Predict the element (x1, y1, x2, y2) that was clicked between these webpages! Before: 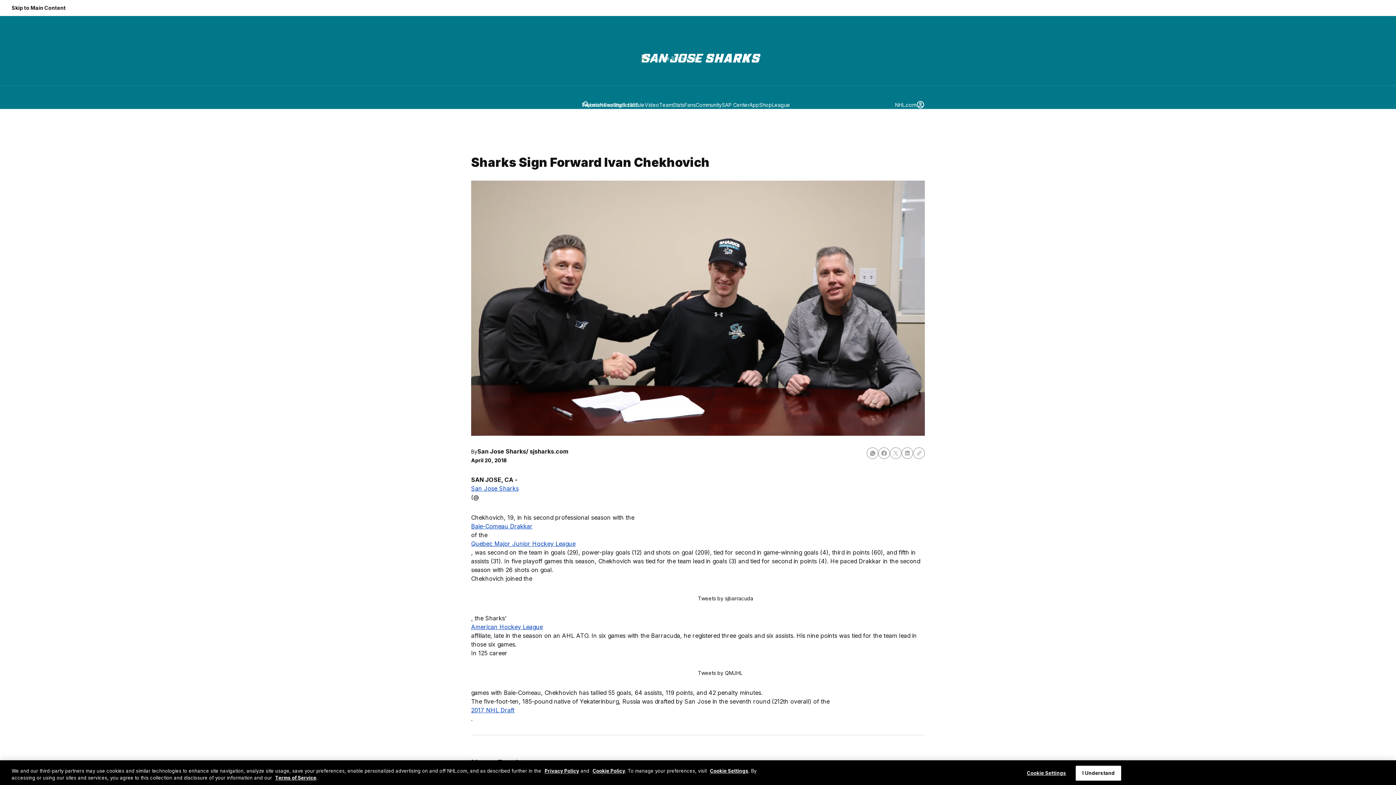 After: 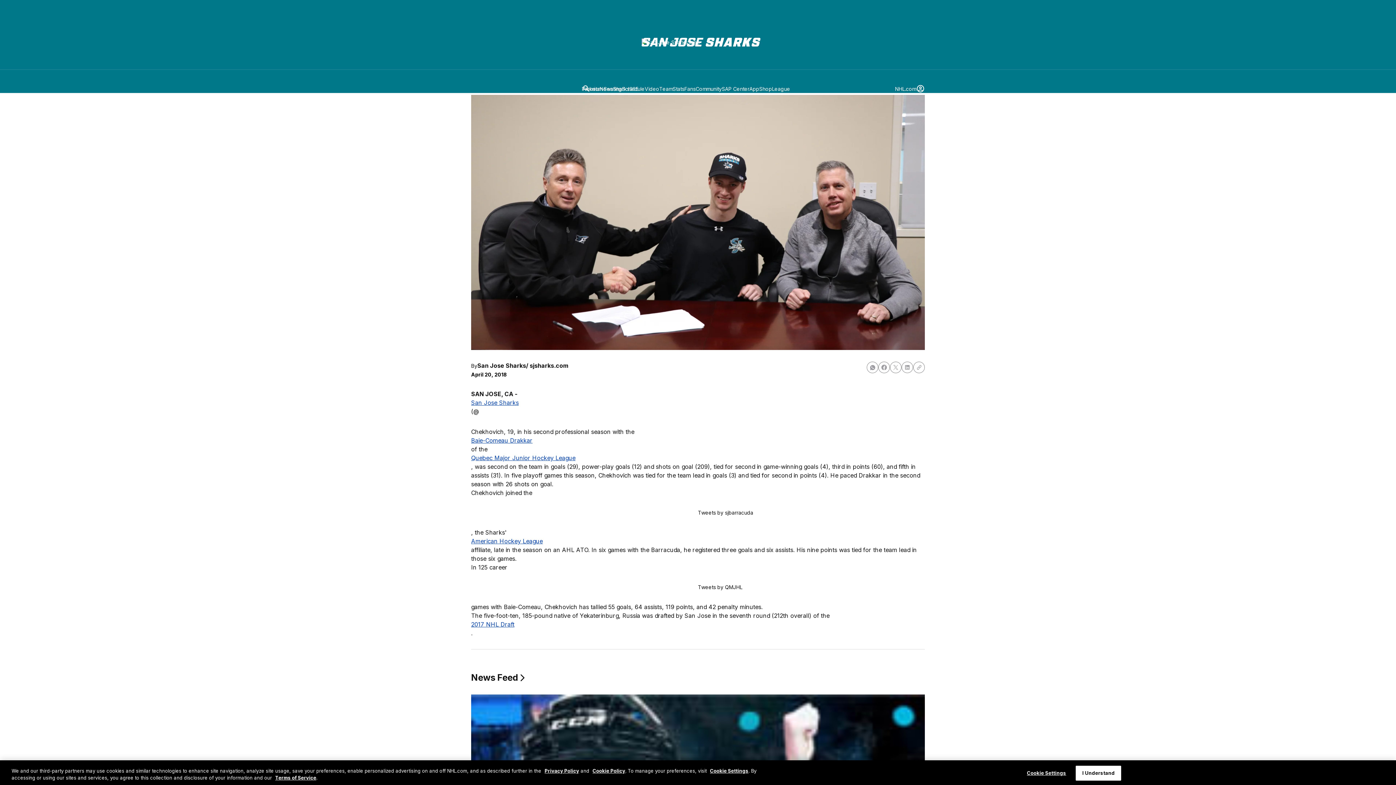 Action: bbox: (0, 0, 77, 16) label: Skip to Main Content